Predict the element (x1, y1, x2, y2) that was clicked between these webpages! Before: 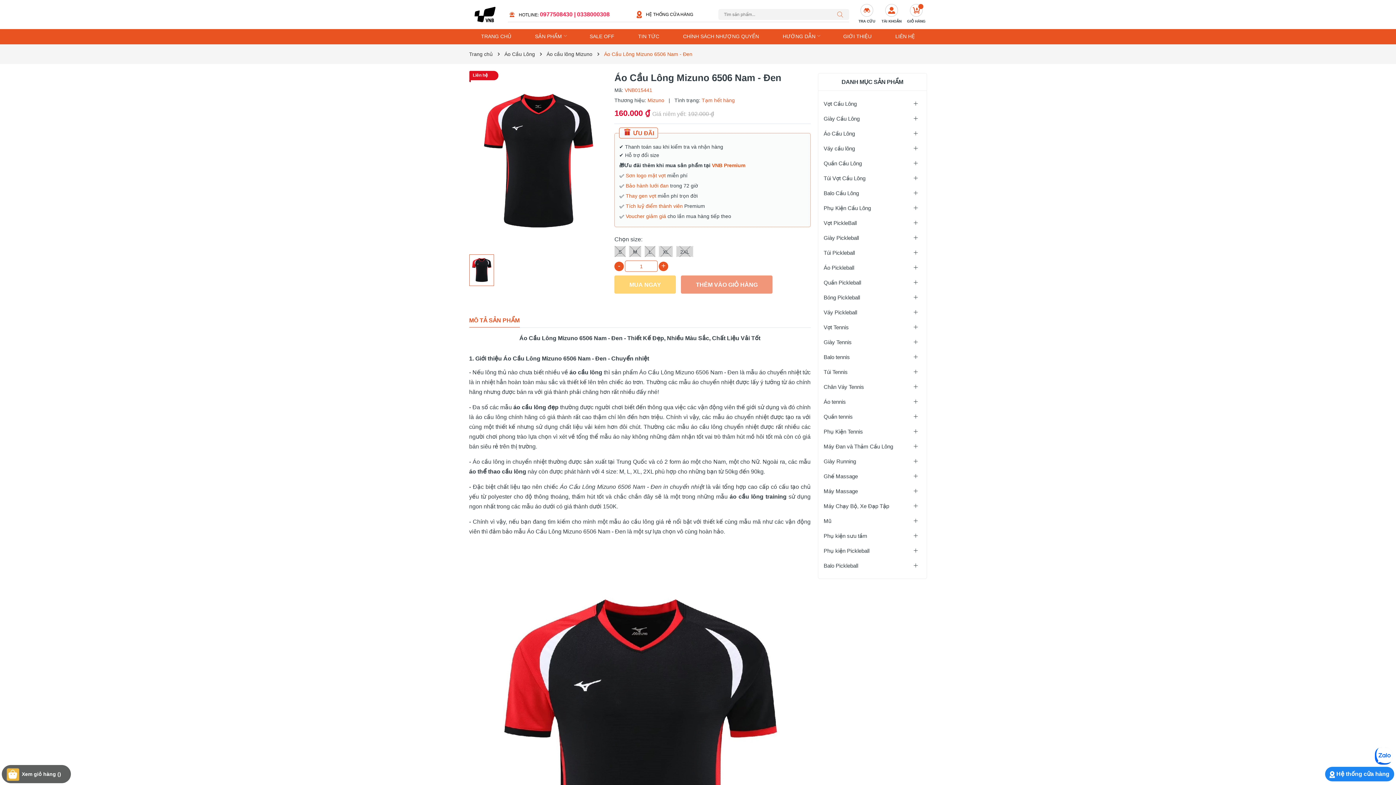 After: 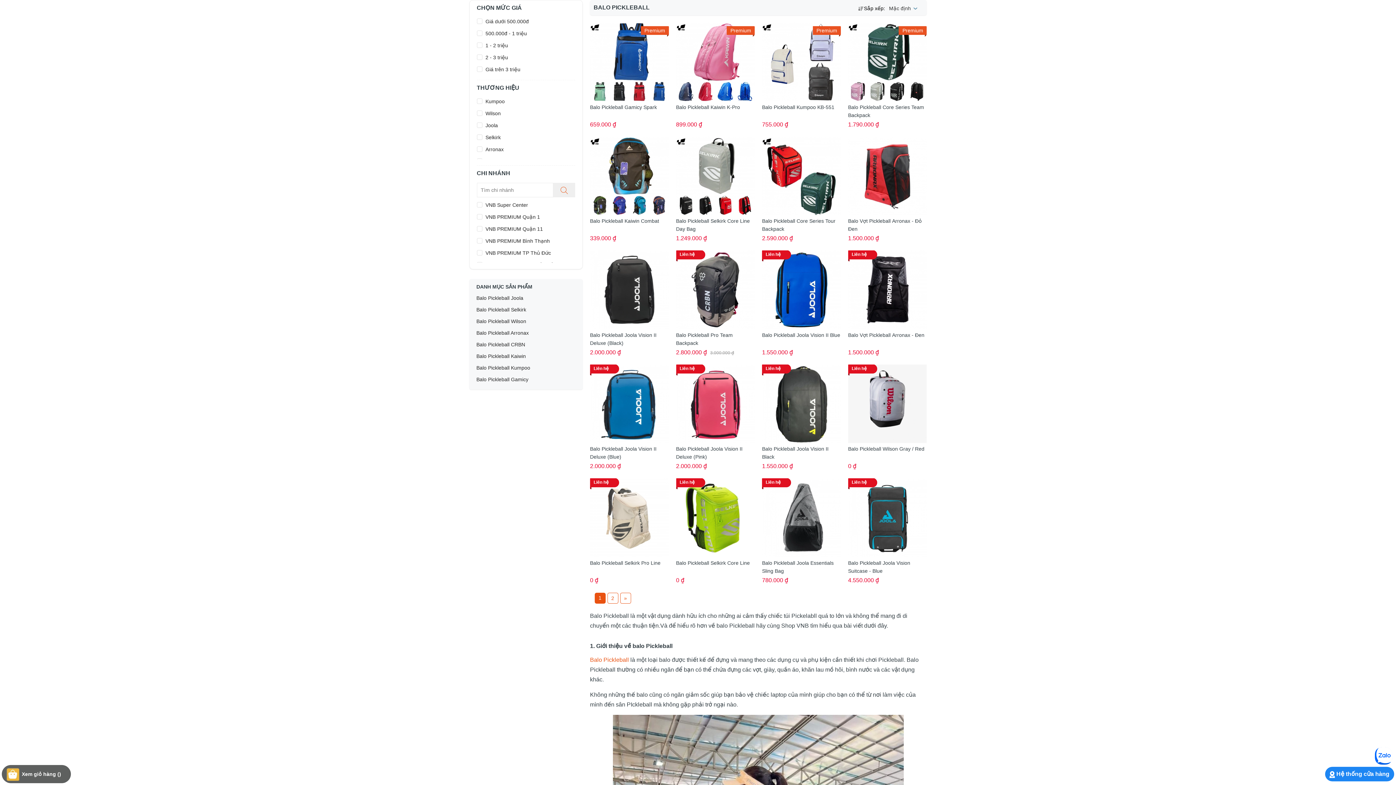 Action: label: Balo Pickleball bbox: (823, 558, 921, 573)